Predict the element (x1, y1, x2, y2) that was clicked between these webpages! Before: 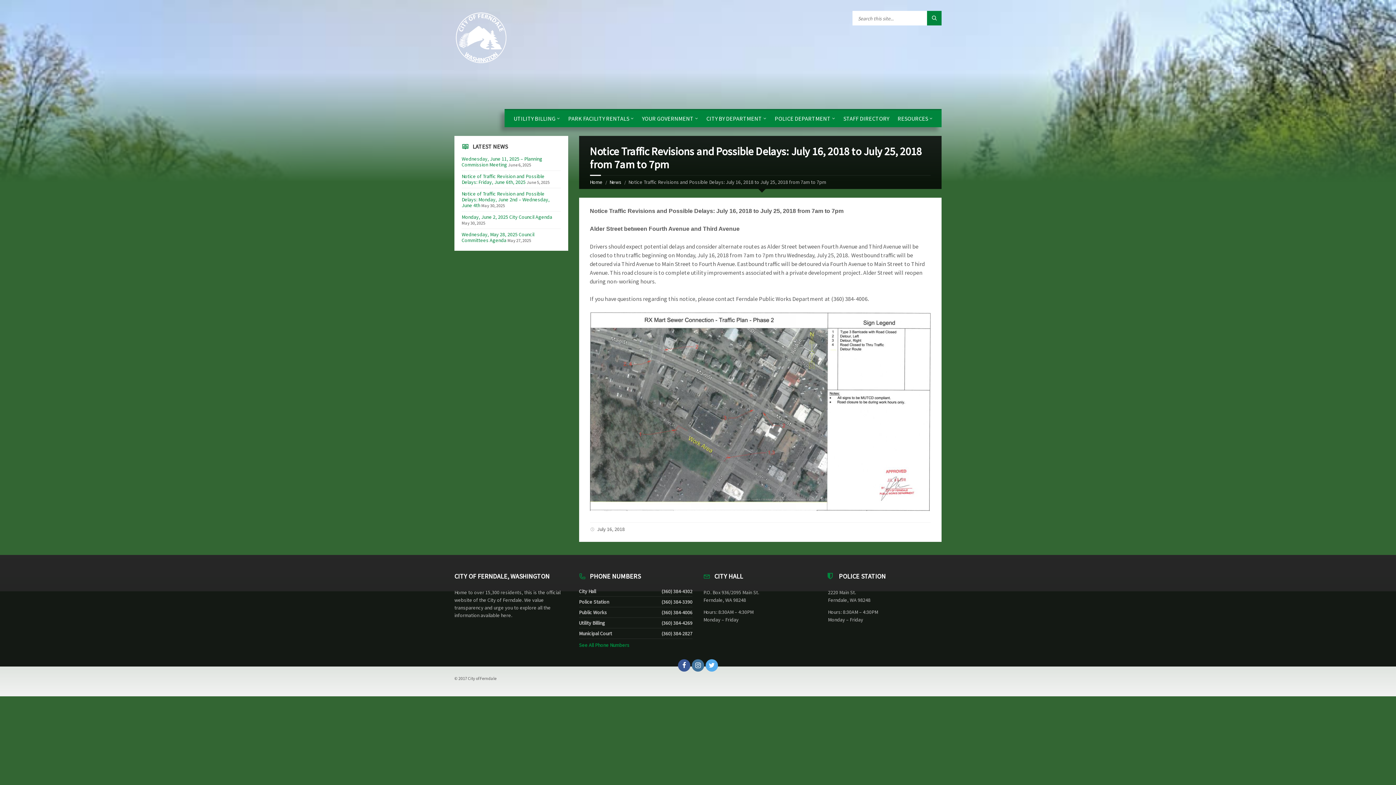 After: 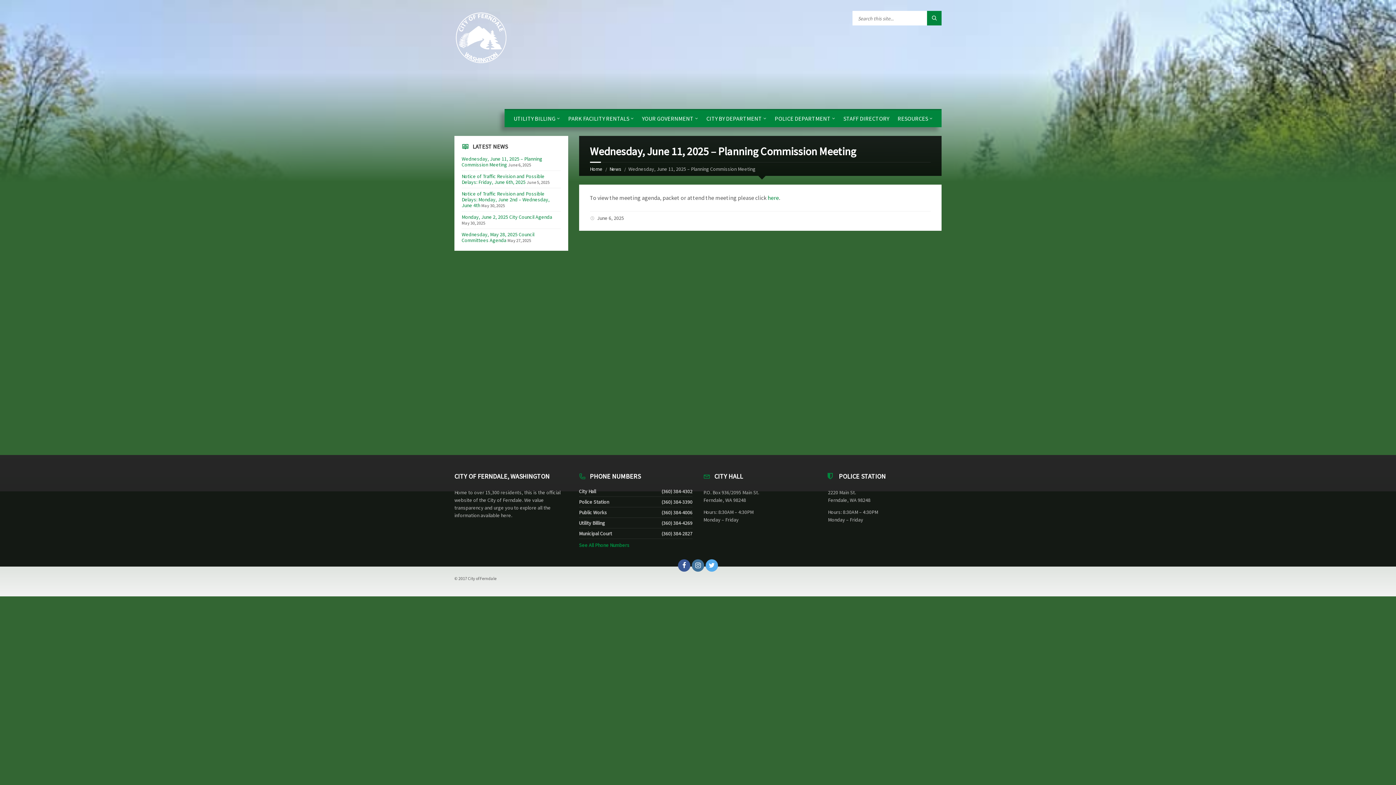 Action: label: Wednesday, June 11, 2025 – Planning Commission Meeting bbox: (461, 155, 542, 168)